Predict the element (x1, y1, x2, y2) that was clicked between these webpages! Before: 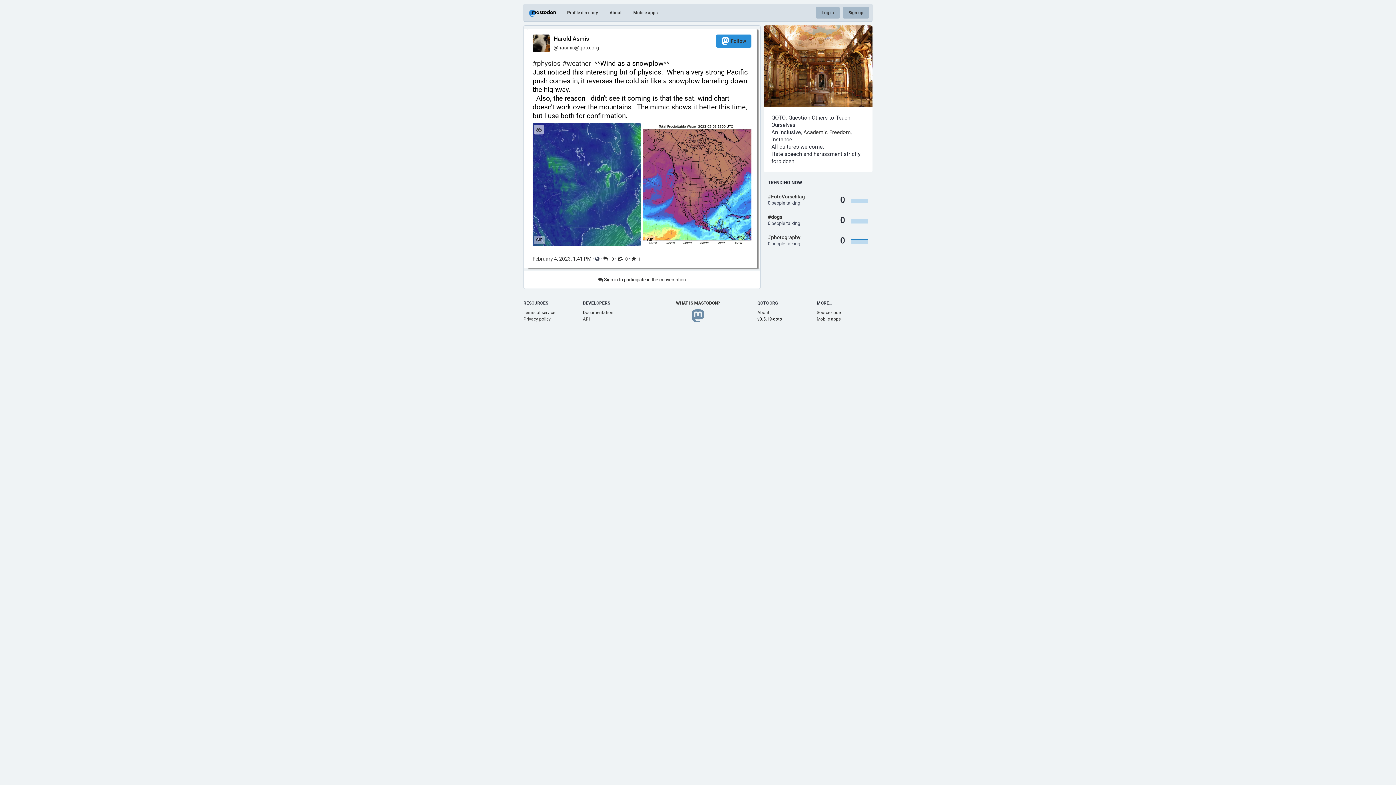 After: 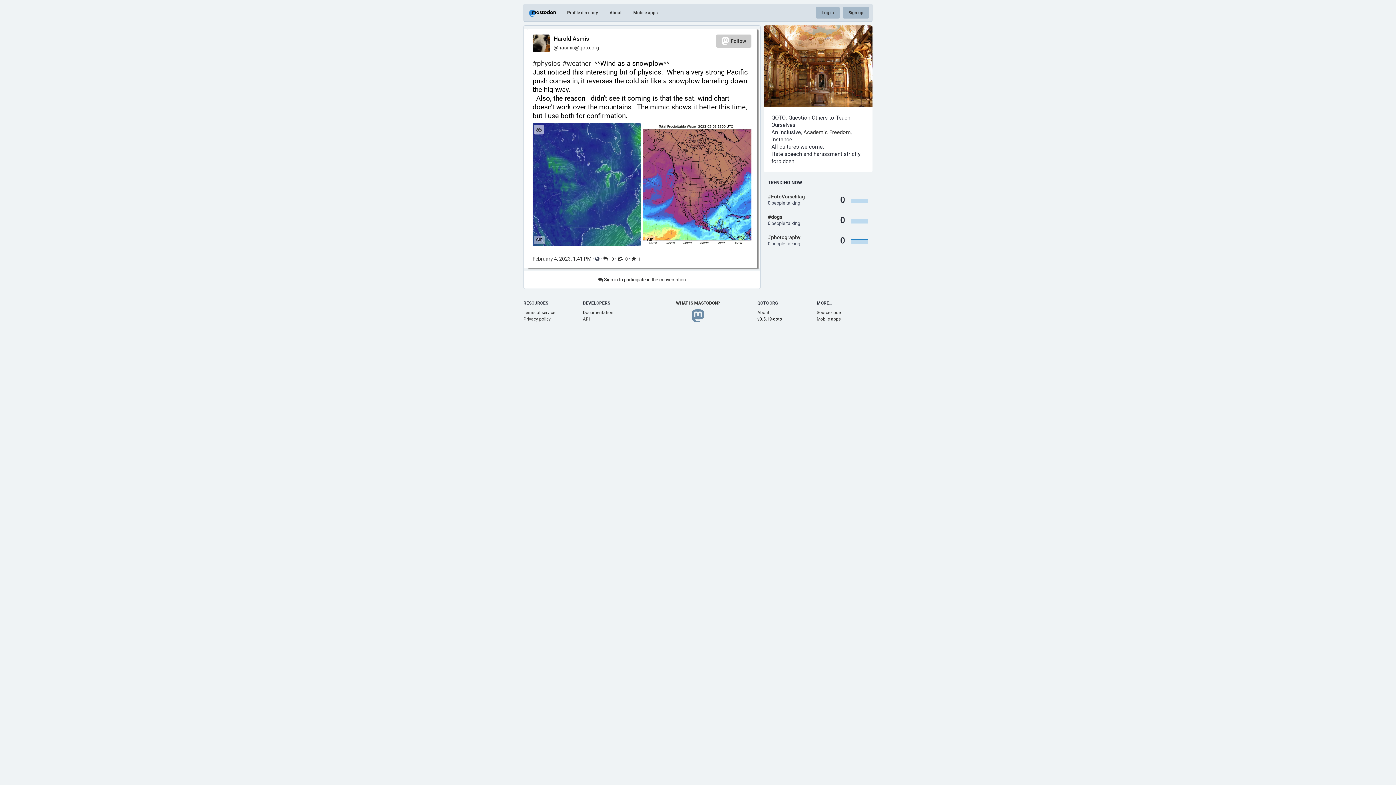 Action: label: Follow bbox: (716, 34, 751, 47)